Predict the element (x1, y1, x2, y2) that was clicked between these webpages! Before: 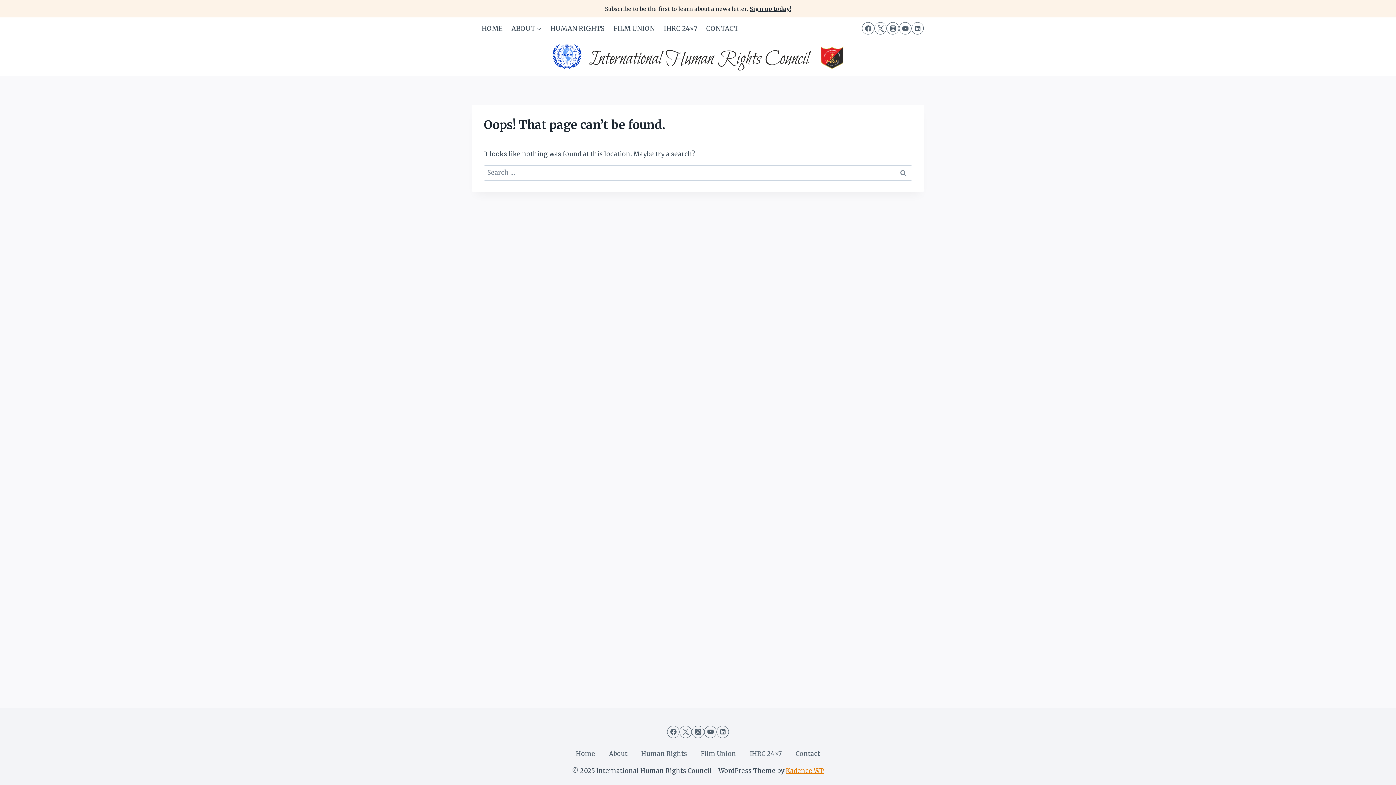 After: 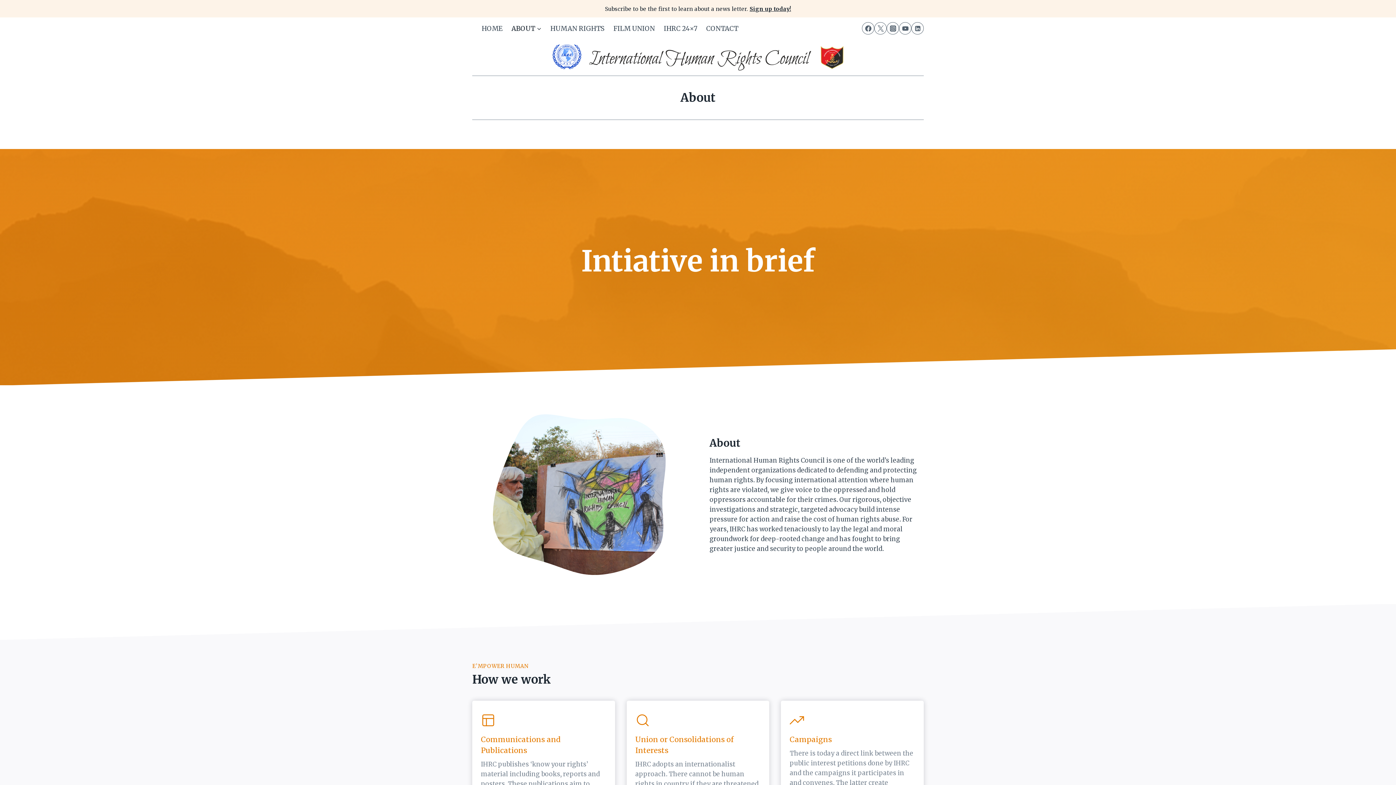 Action: label: ABOUT bbox: (507, 23, 546, 32)